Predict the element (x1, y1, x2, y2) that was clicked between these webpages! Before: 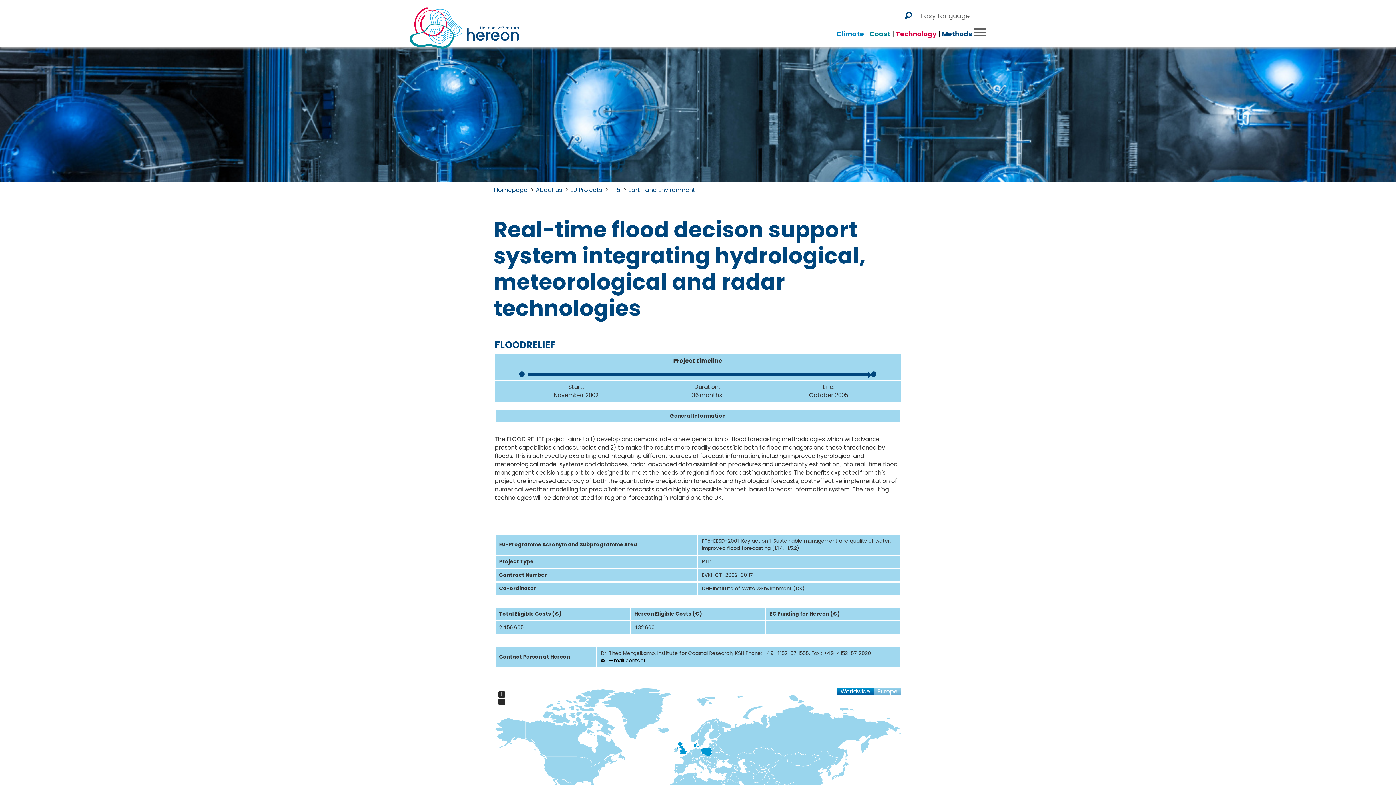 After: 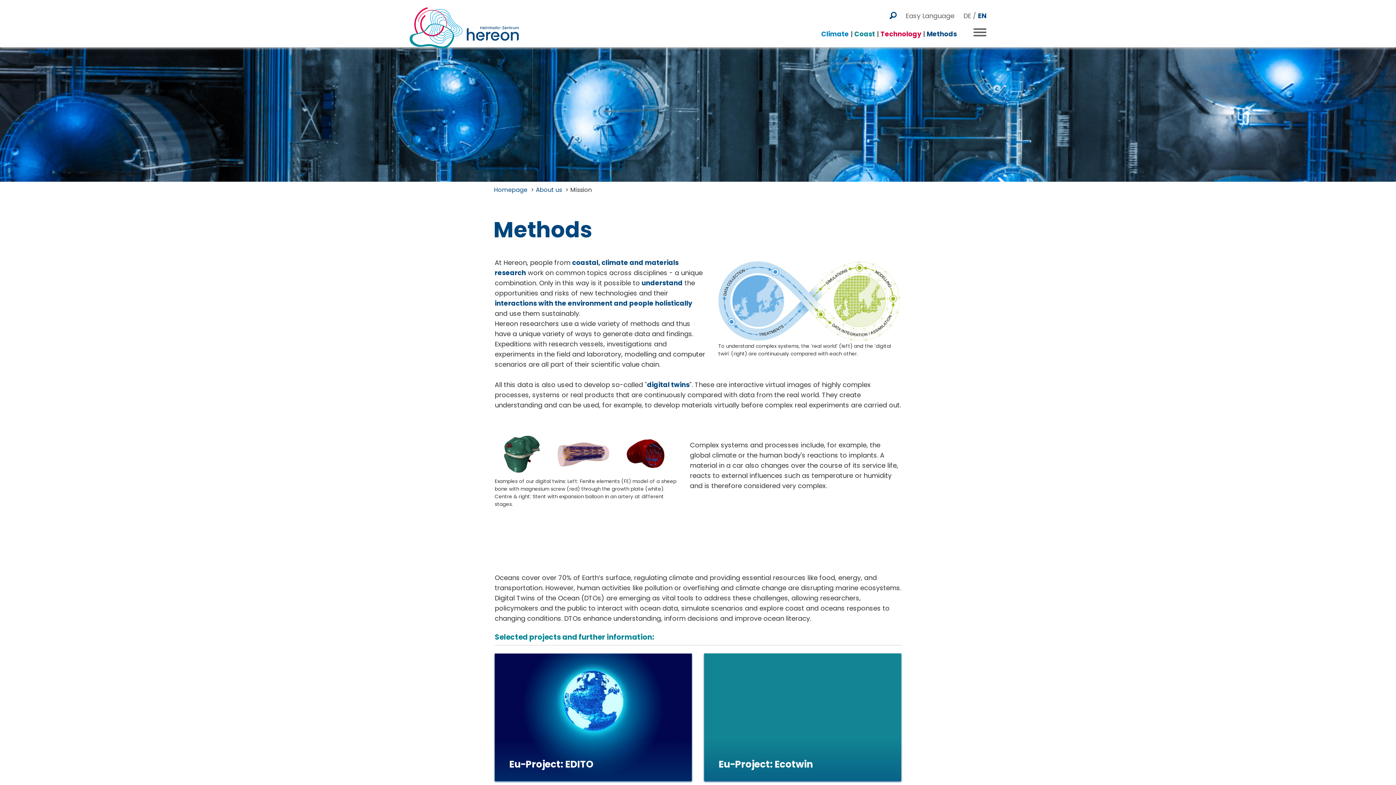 Action: label: Methods bbox: (942, 29, 972, 38)